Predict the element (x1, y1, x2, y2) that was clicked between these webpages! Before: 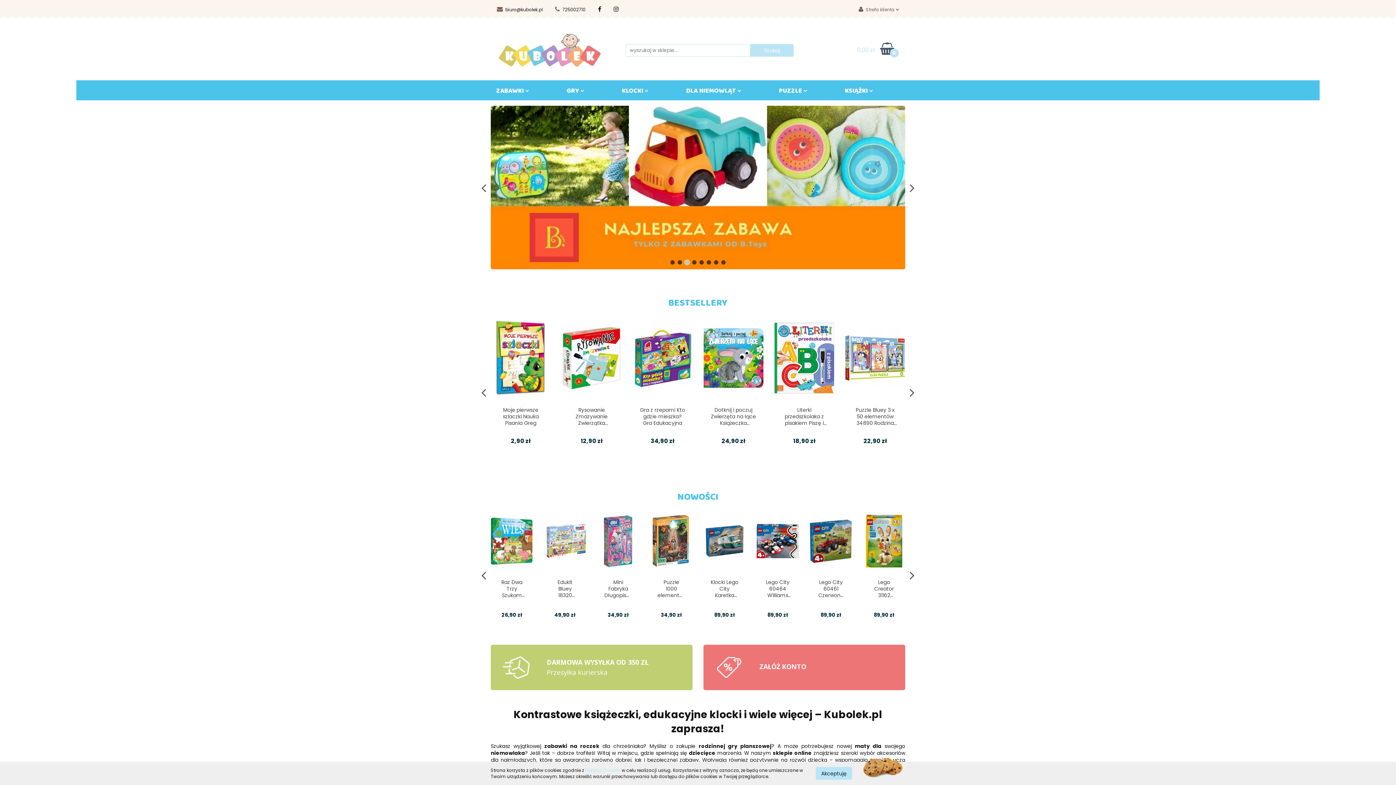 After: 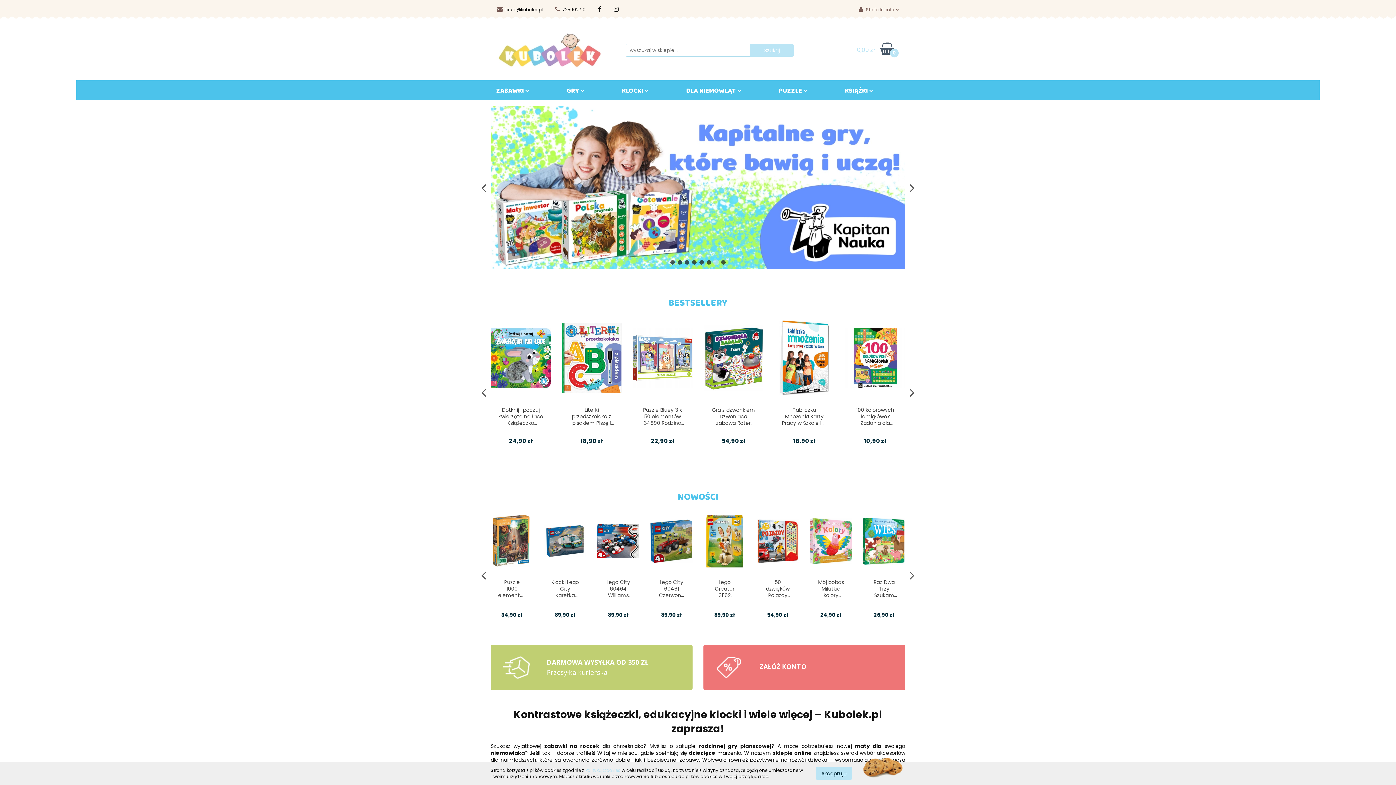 Action: bbox: (610, 6, 614, 12)